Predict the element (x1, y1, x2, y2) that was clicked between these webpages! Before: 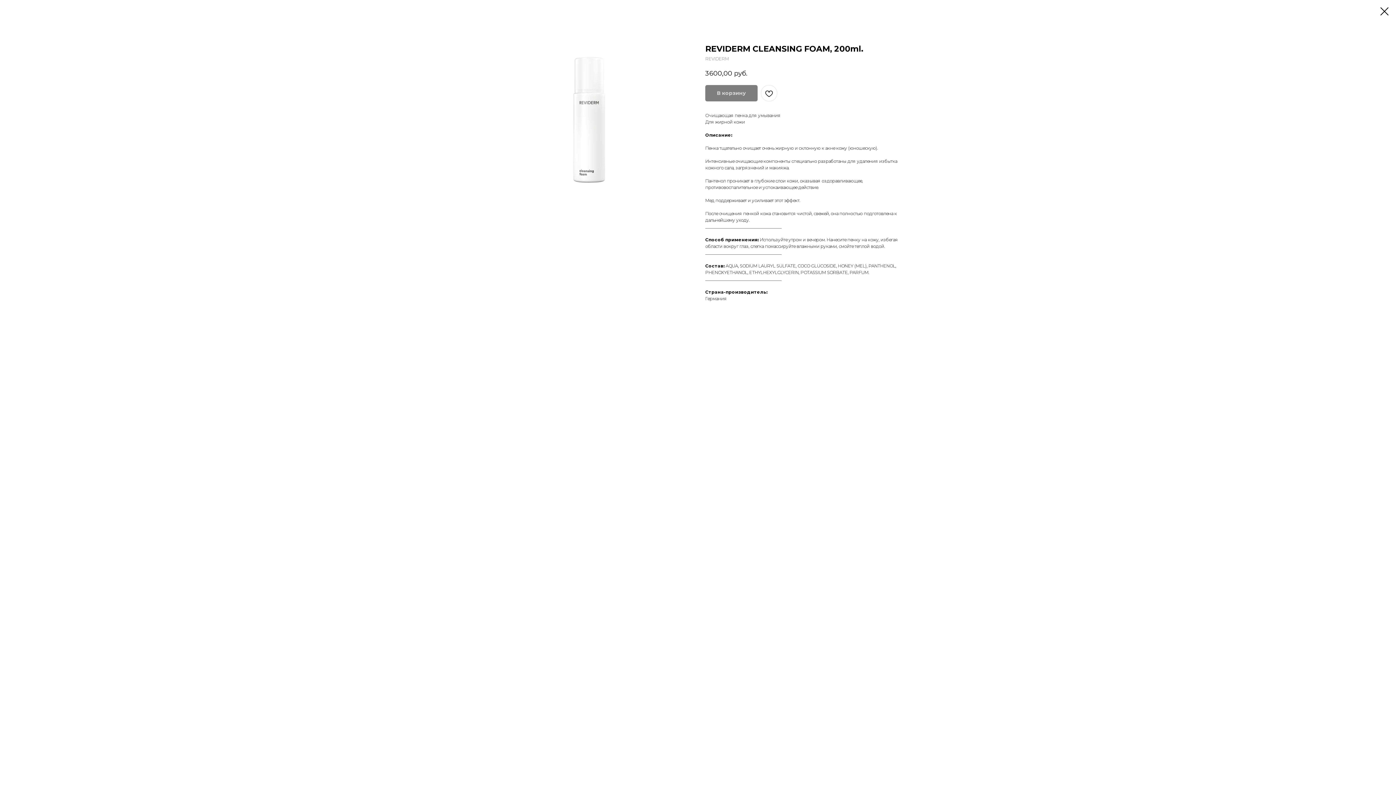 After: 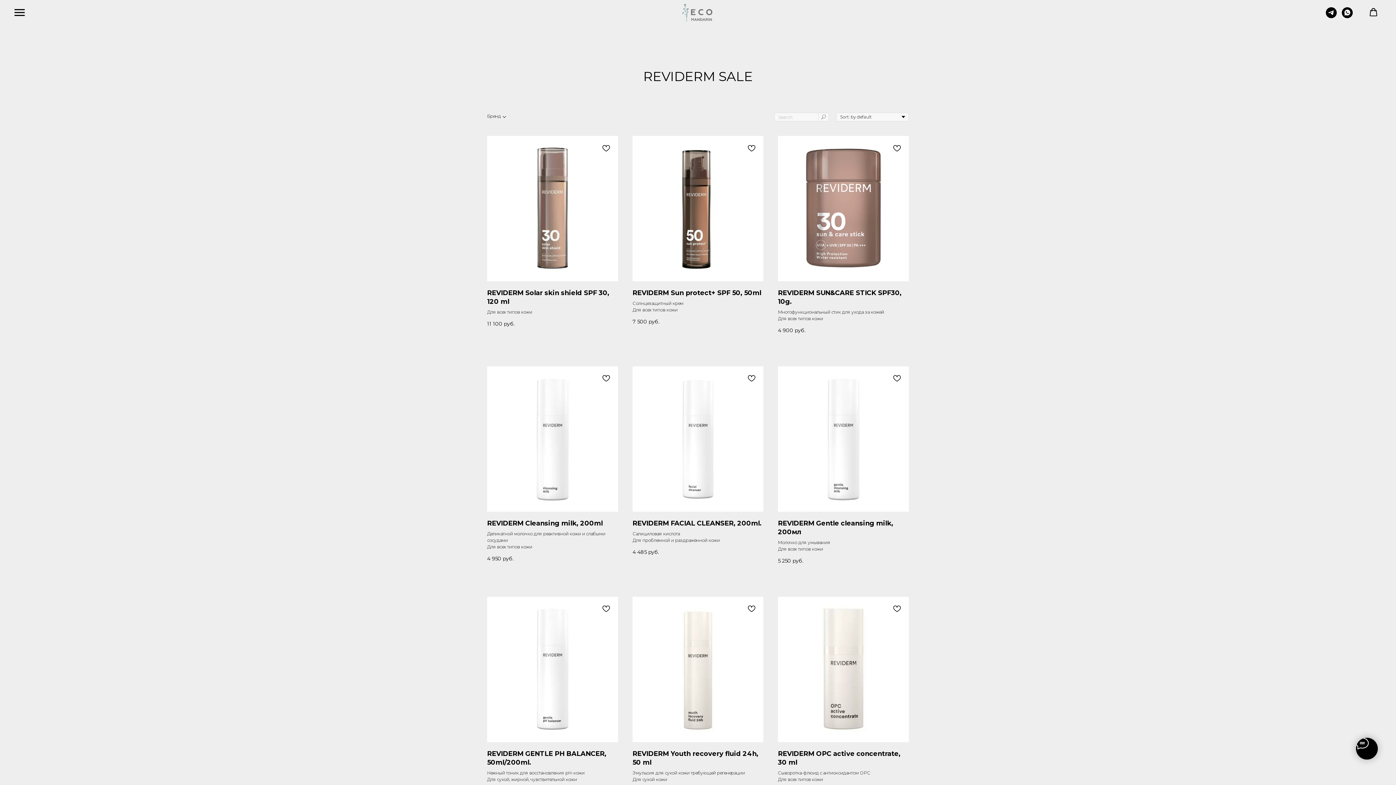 Action: bbox: (1380, 7, 1389, 15)